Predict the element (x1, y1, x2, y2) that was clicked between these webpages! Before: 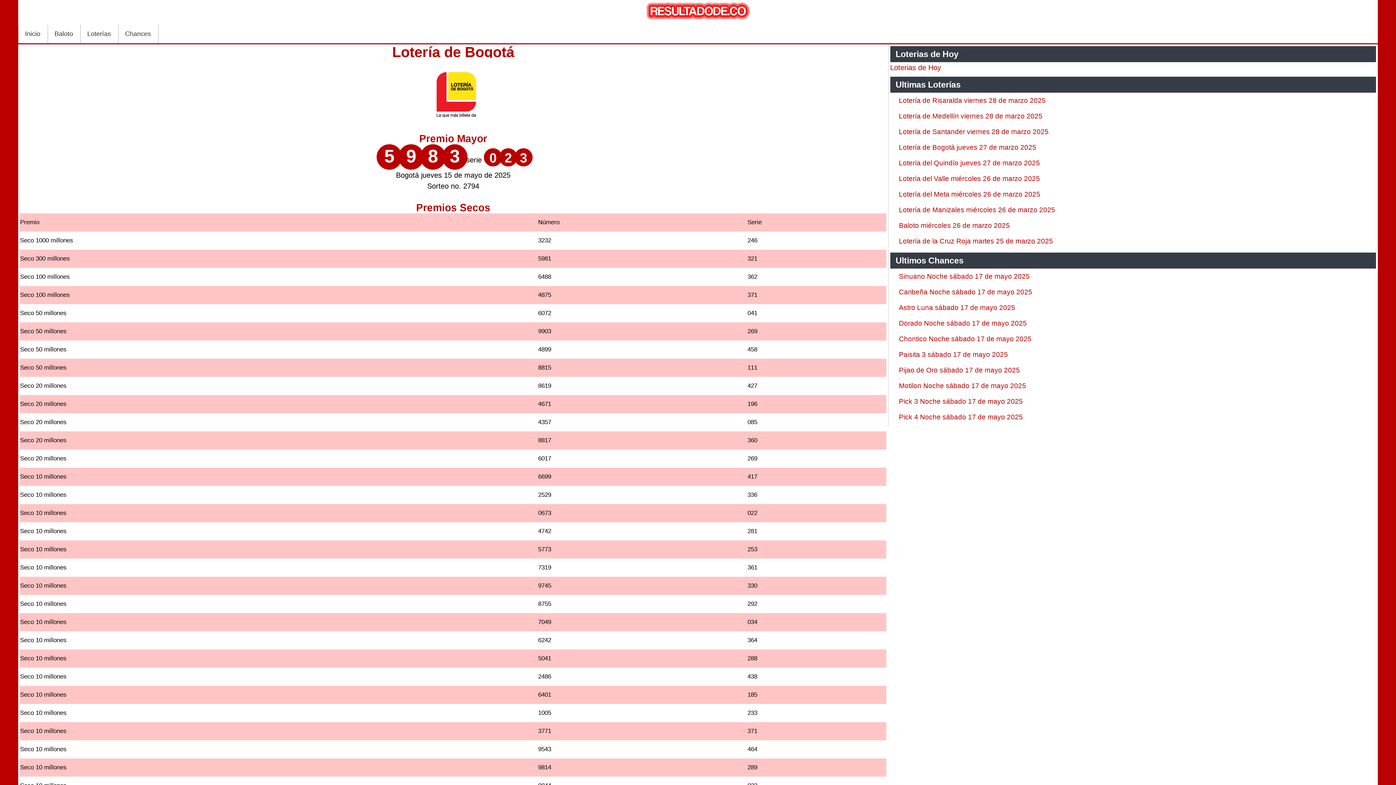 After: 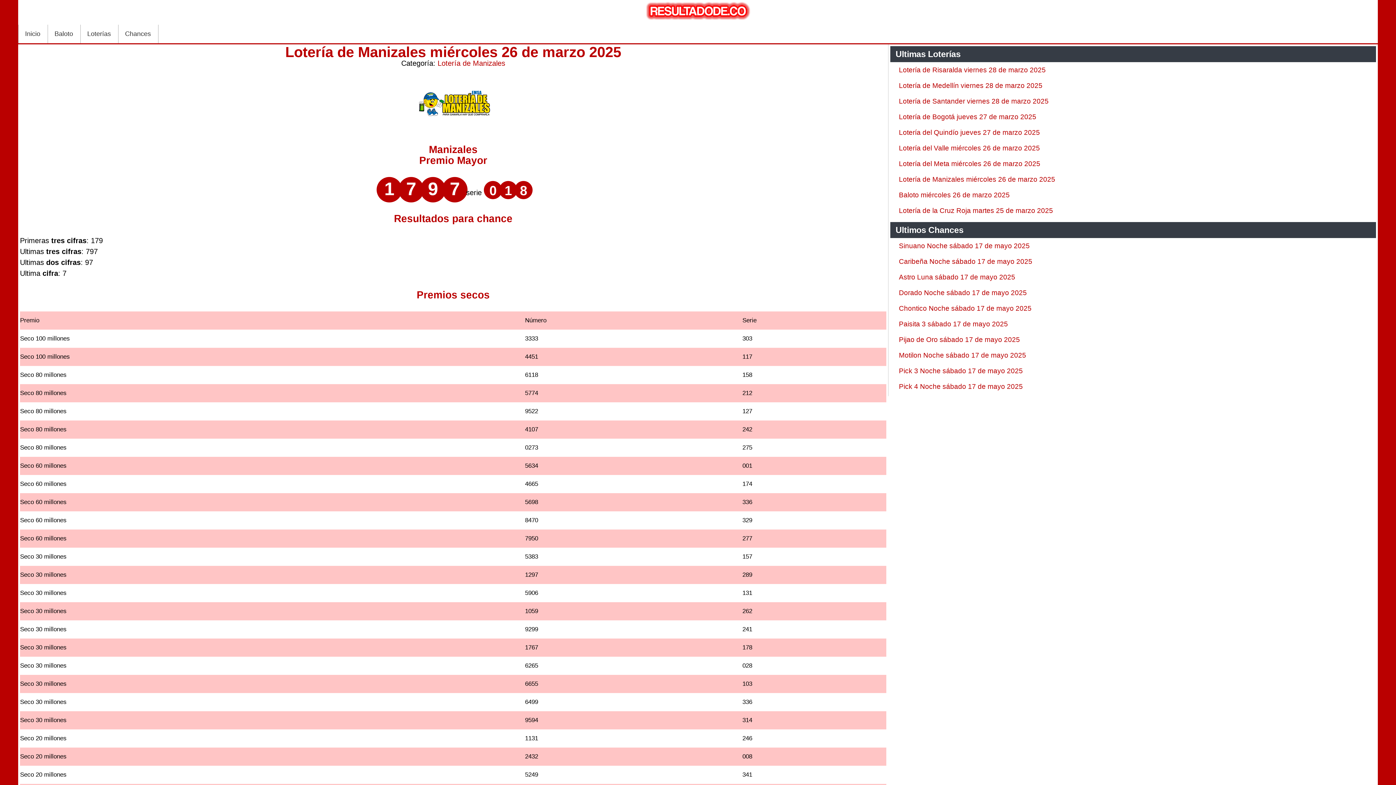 Action: label: Lotería de Manizales miércoles 26 de marzo 2025 bbox: (899, 206, 1055, 213)